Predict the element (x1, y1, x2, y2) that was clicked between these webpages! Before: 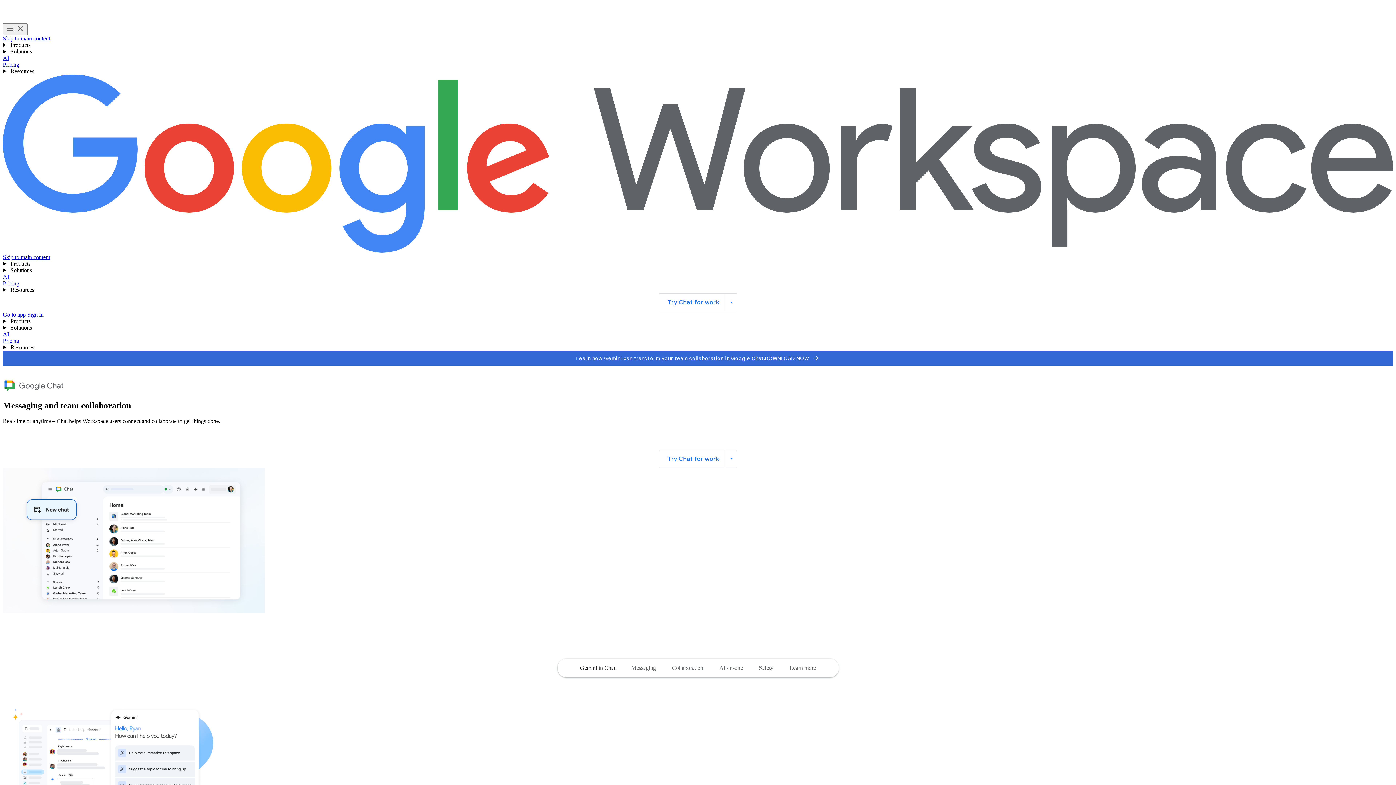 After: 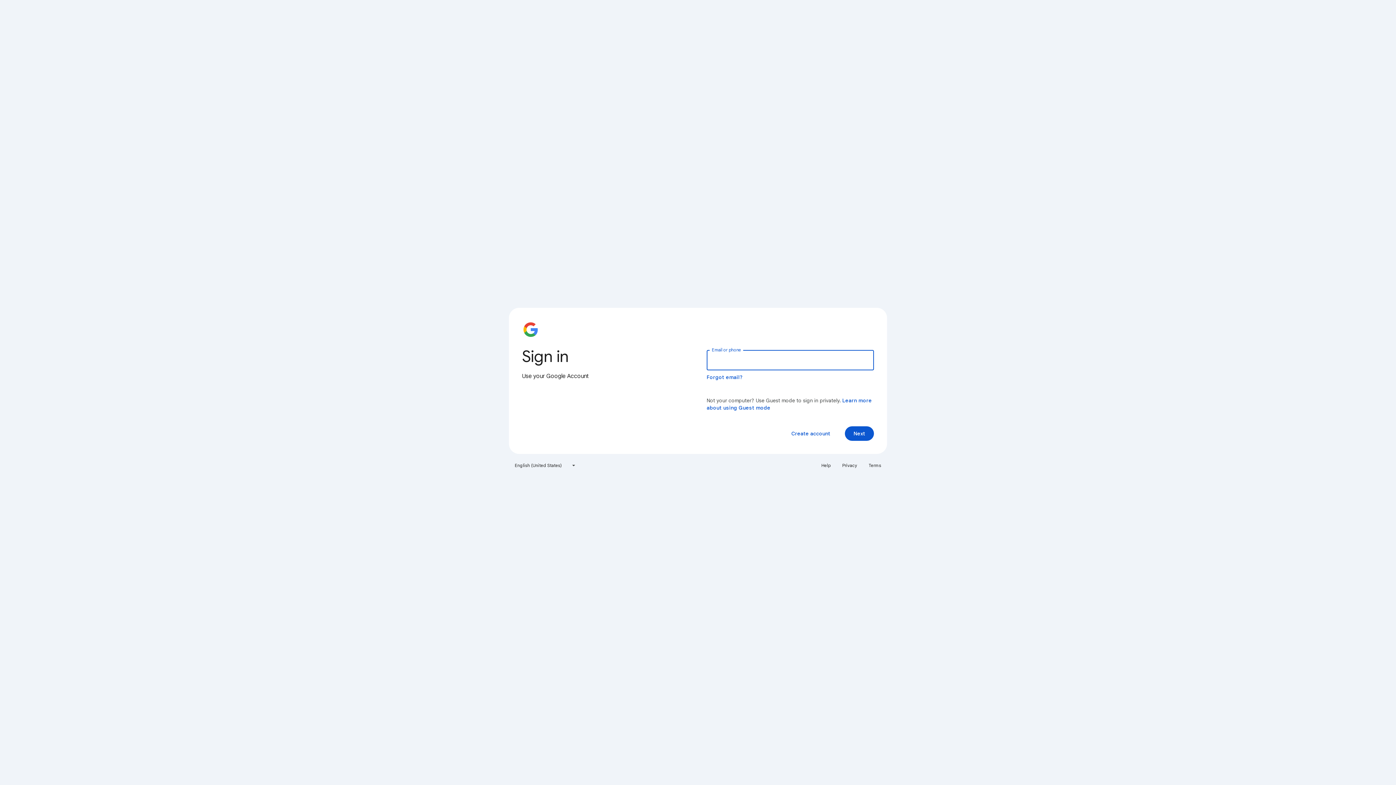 Action: label: Sign in to Google Workspace to use Chat  bbox: (27, 311, 43, 317)